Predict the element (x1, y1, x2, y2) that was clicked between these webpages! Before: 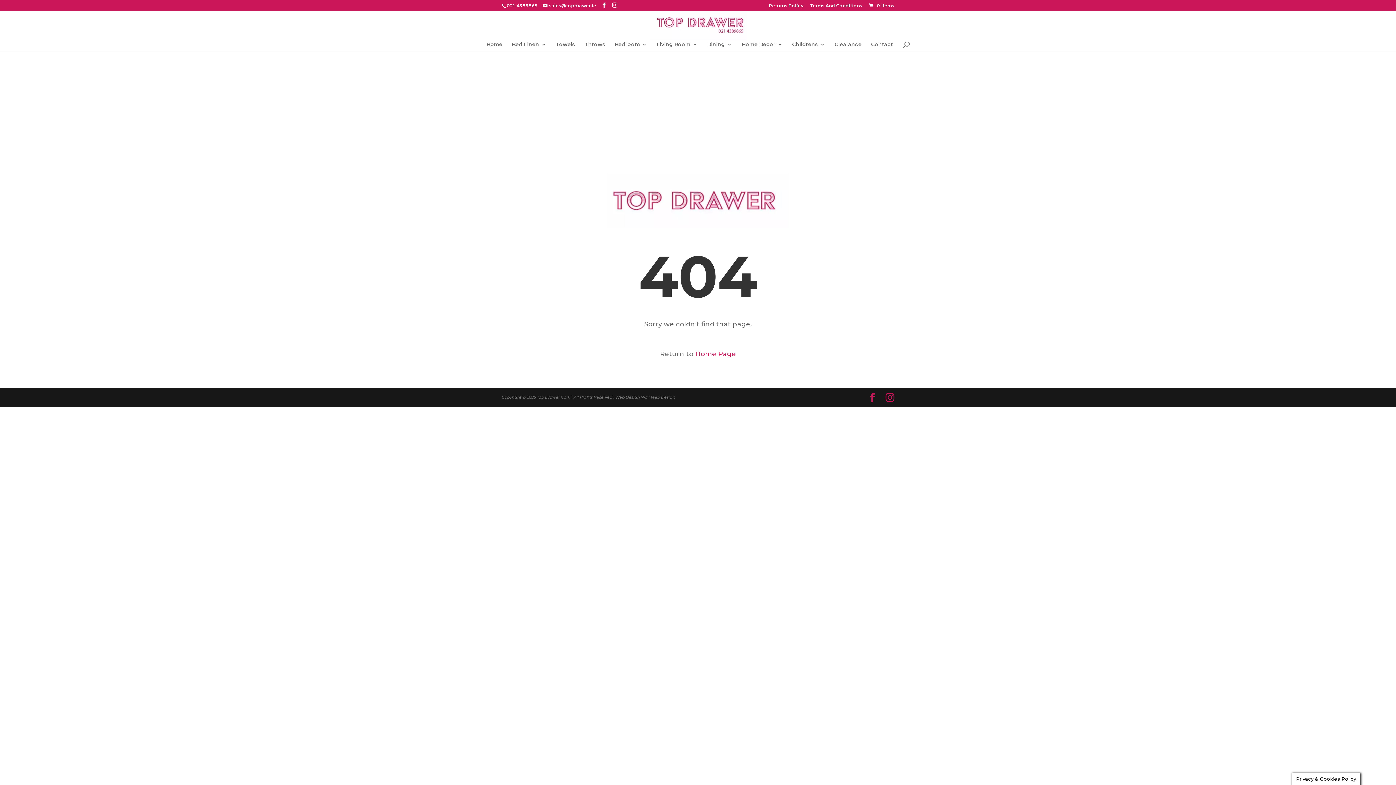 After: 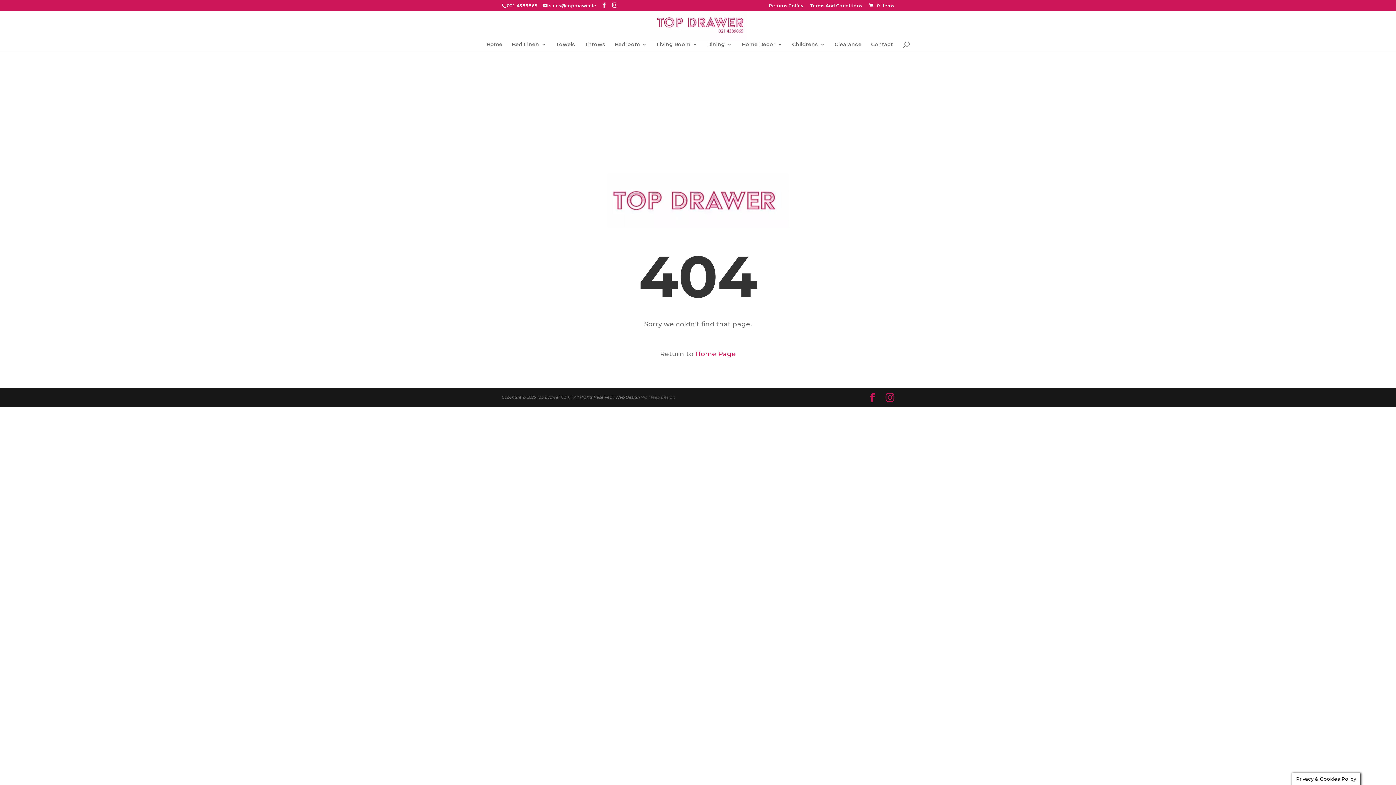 Action: label: Wall Web Design bbox: (641, 394, 675, 399)